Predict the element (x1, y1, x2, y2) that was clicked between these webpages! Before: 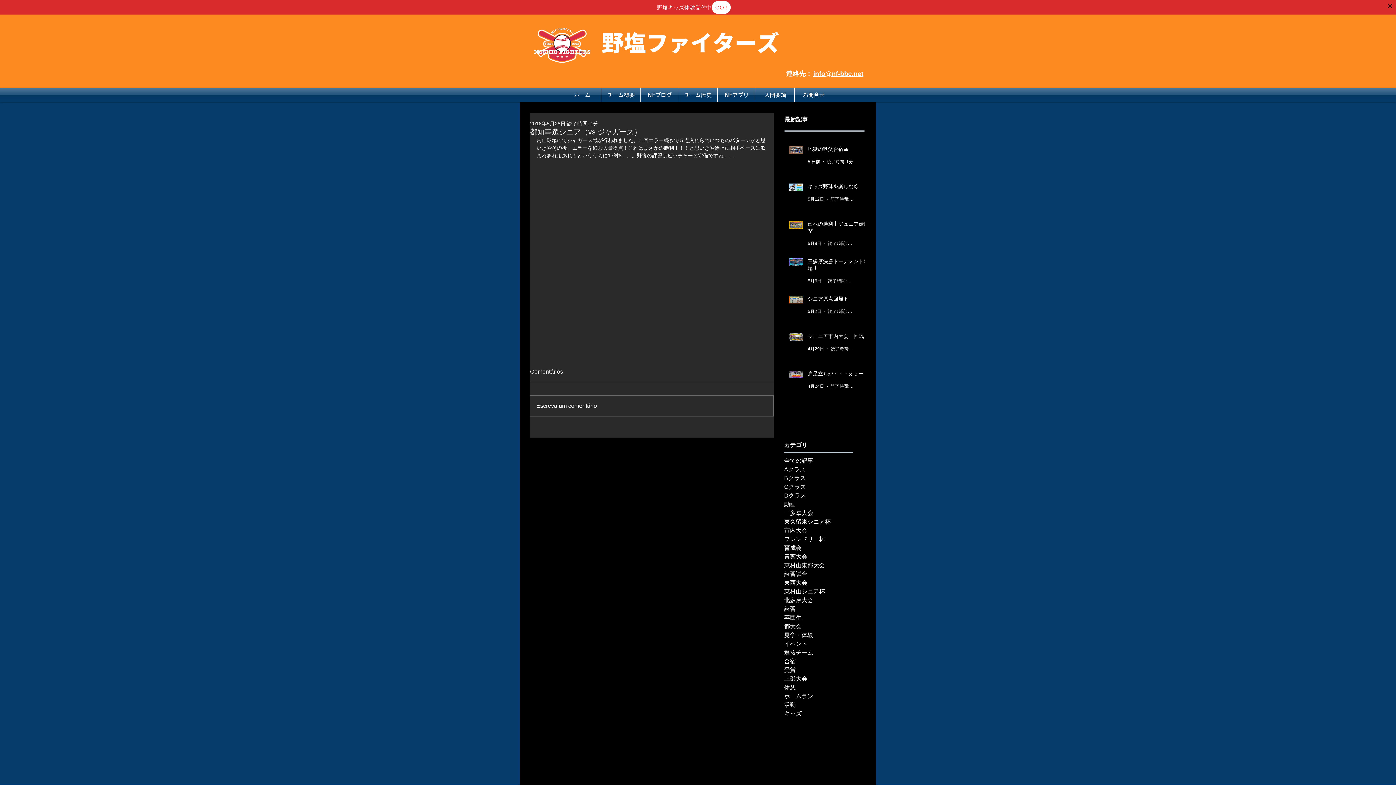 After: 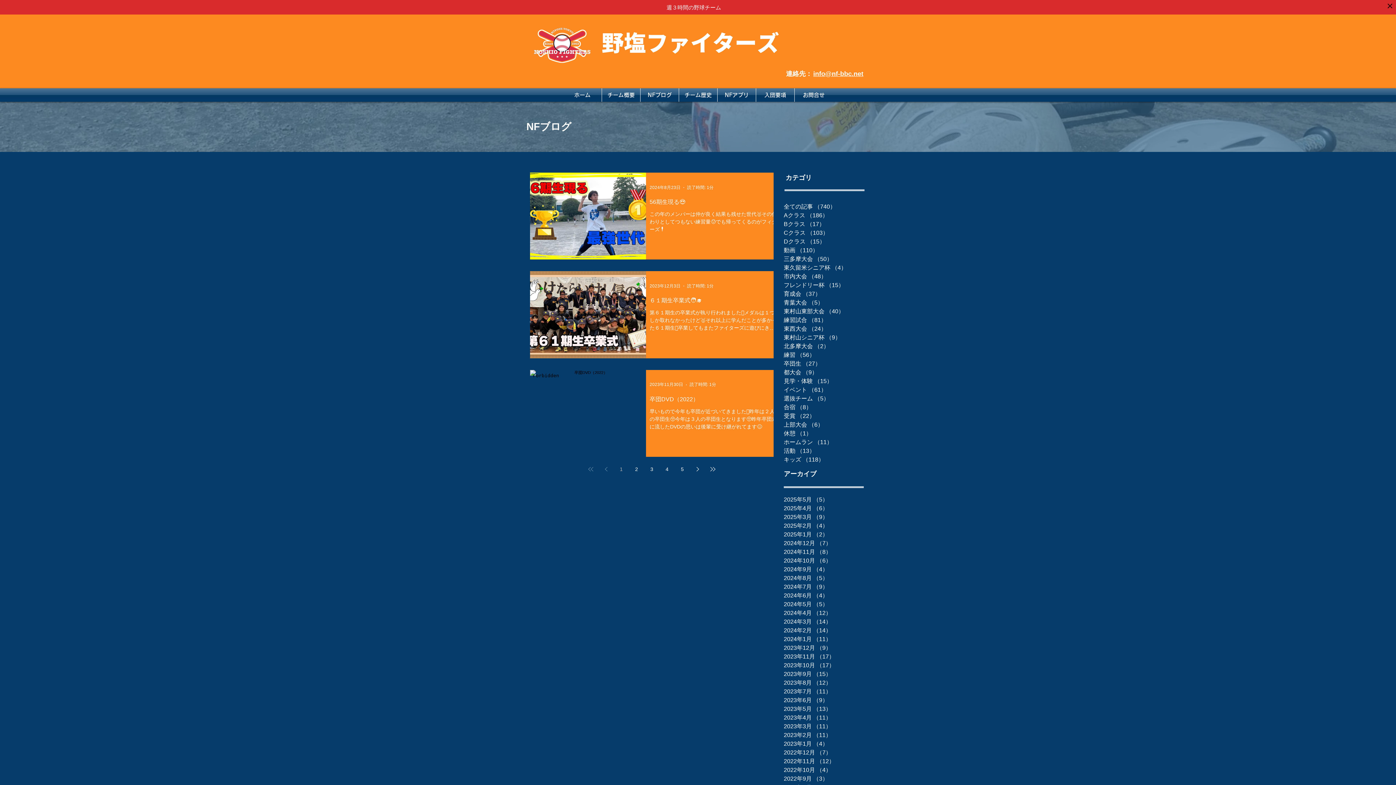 Action: bbox: (784, 613, 876, 622) label: 卒団生